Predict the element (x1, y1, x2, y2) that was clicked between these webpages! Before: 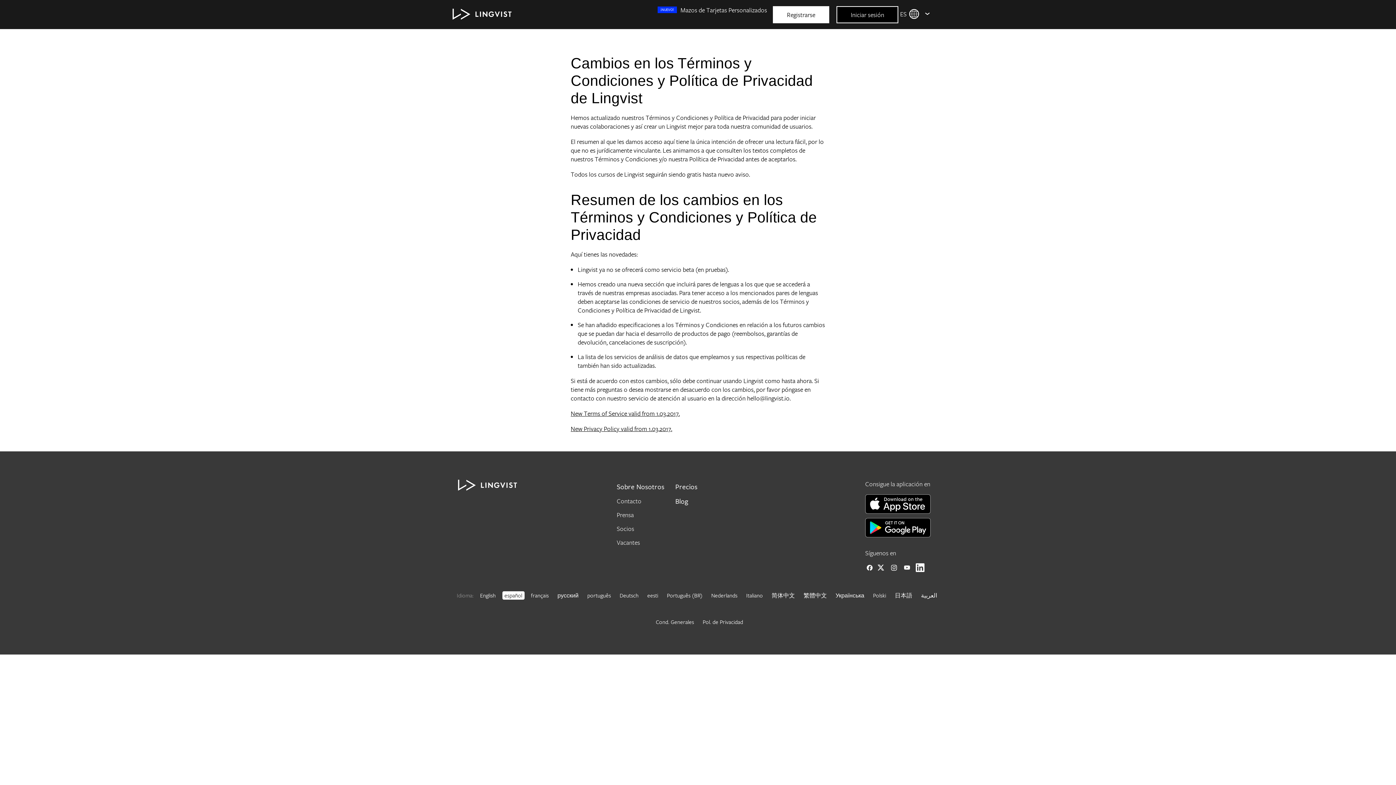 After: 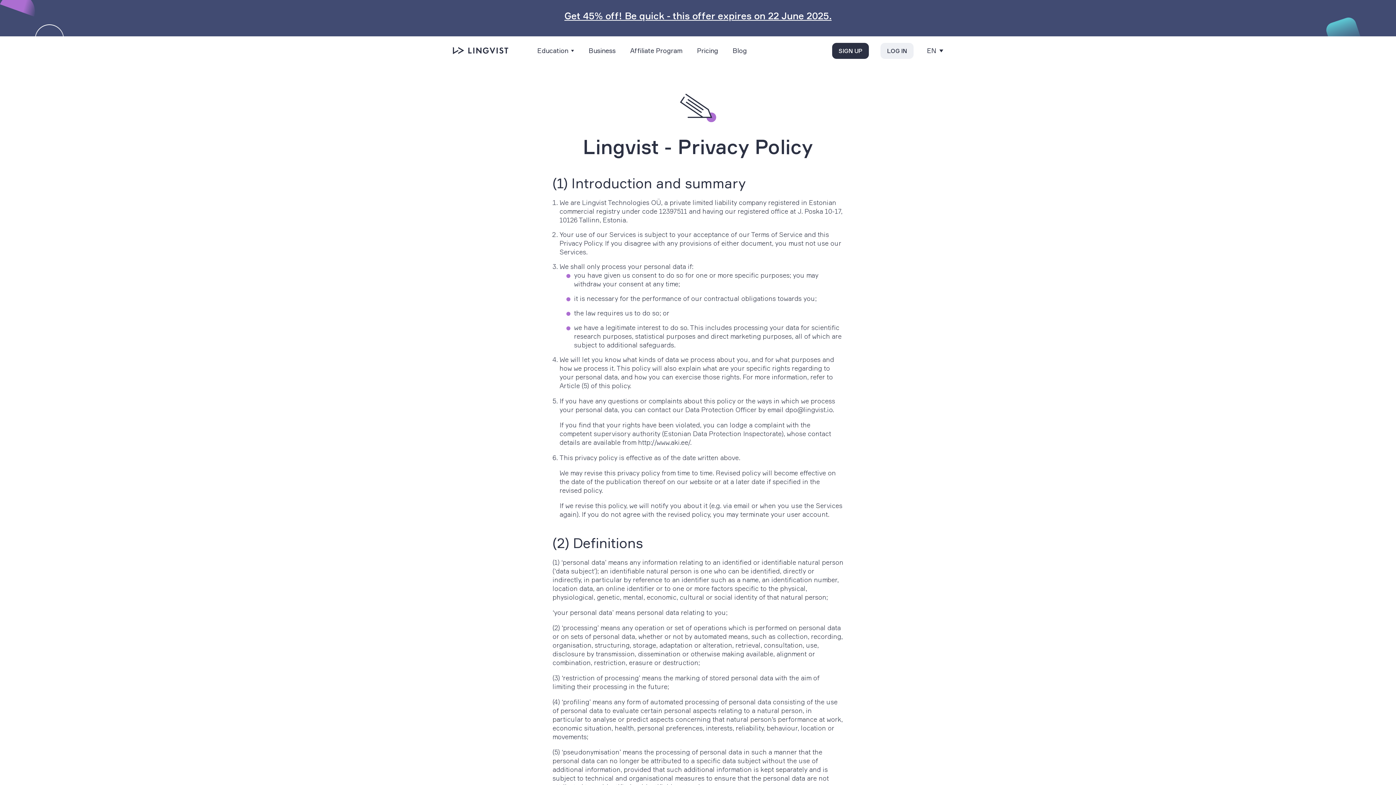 Action: label: Pol. de Privacidad bbox: (700, 618, 745, 626)